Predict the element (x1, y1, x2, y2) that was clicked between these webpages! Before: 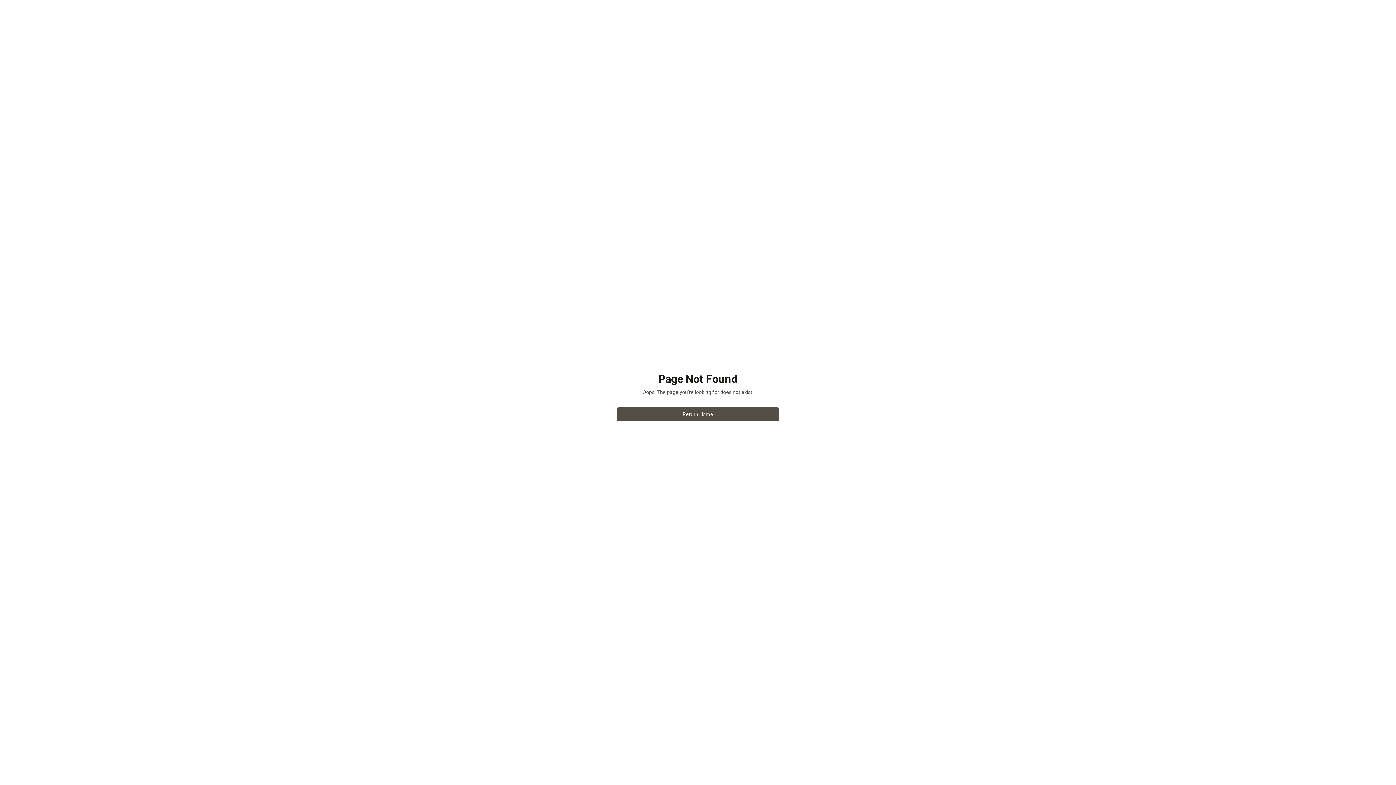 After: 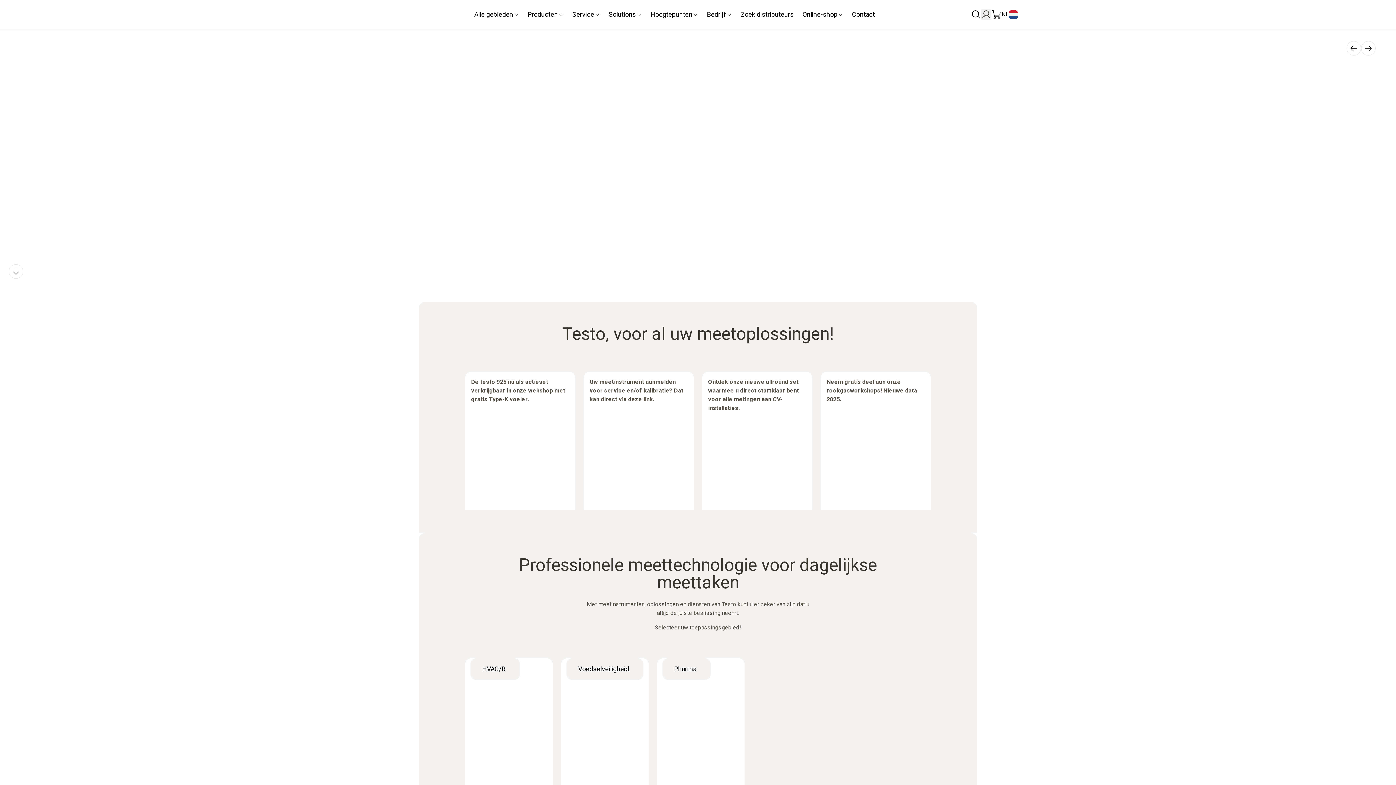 Action: bbox: (616, 407, 779, 421) label: Return Home